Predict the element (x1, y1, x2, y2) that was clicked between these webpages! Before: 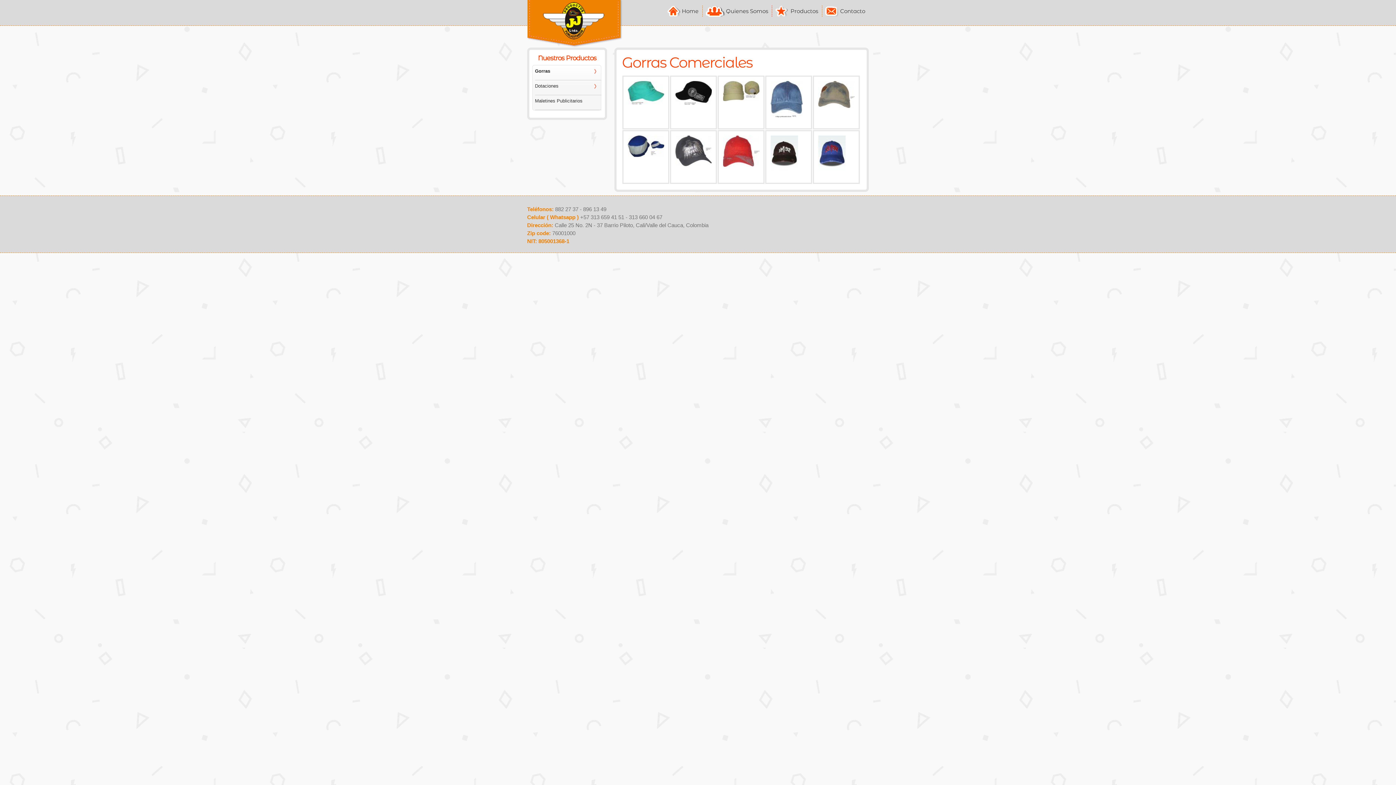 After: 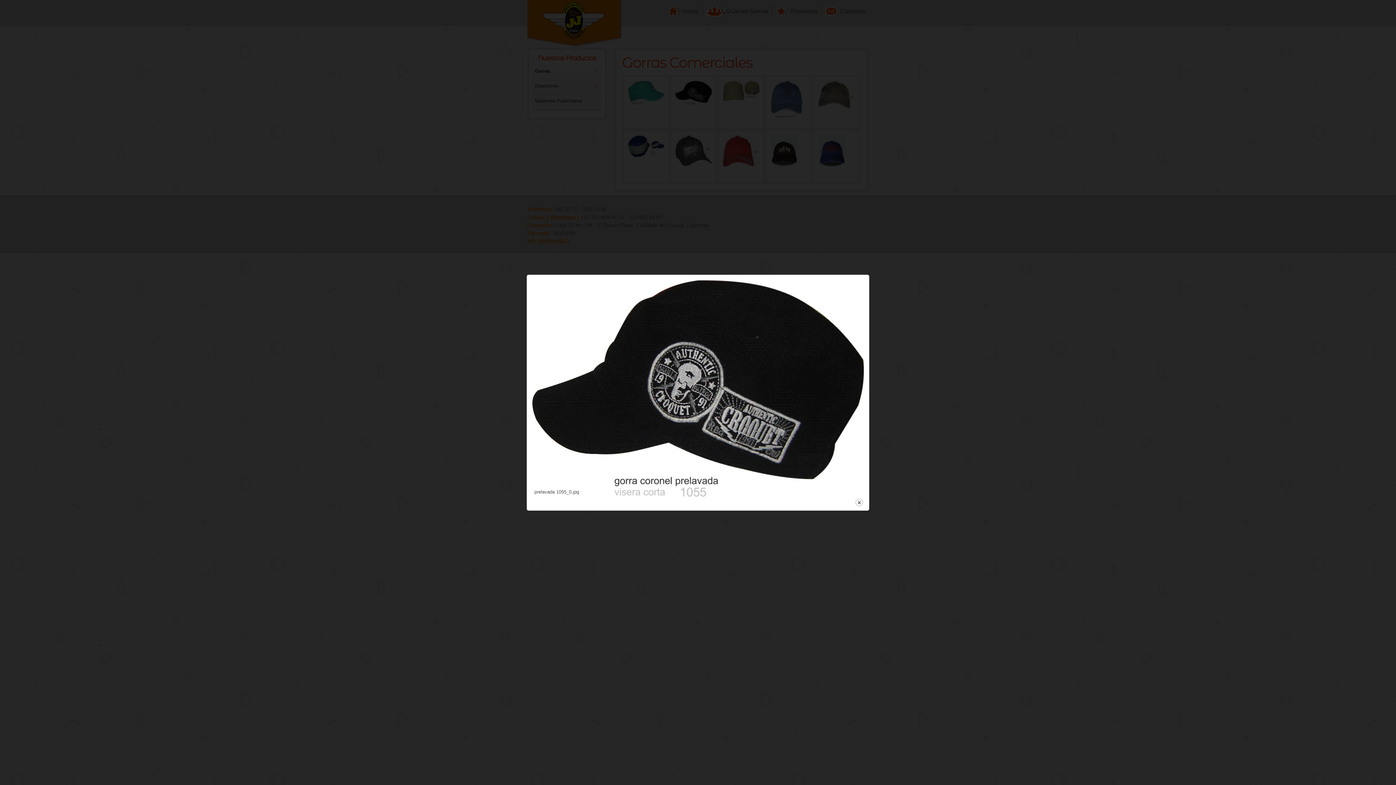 Action: bbox: (671, 102, 716, 108)